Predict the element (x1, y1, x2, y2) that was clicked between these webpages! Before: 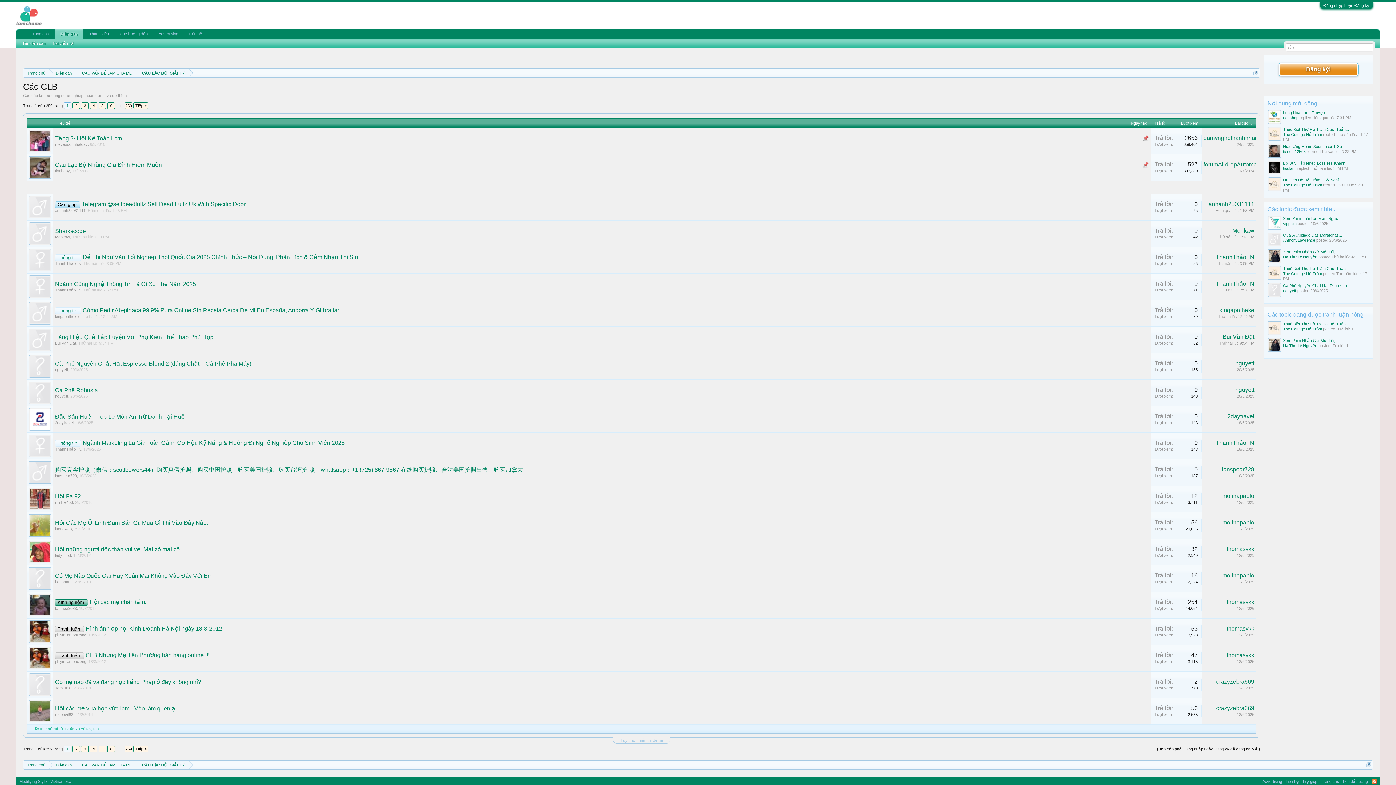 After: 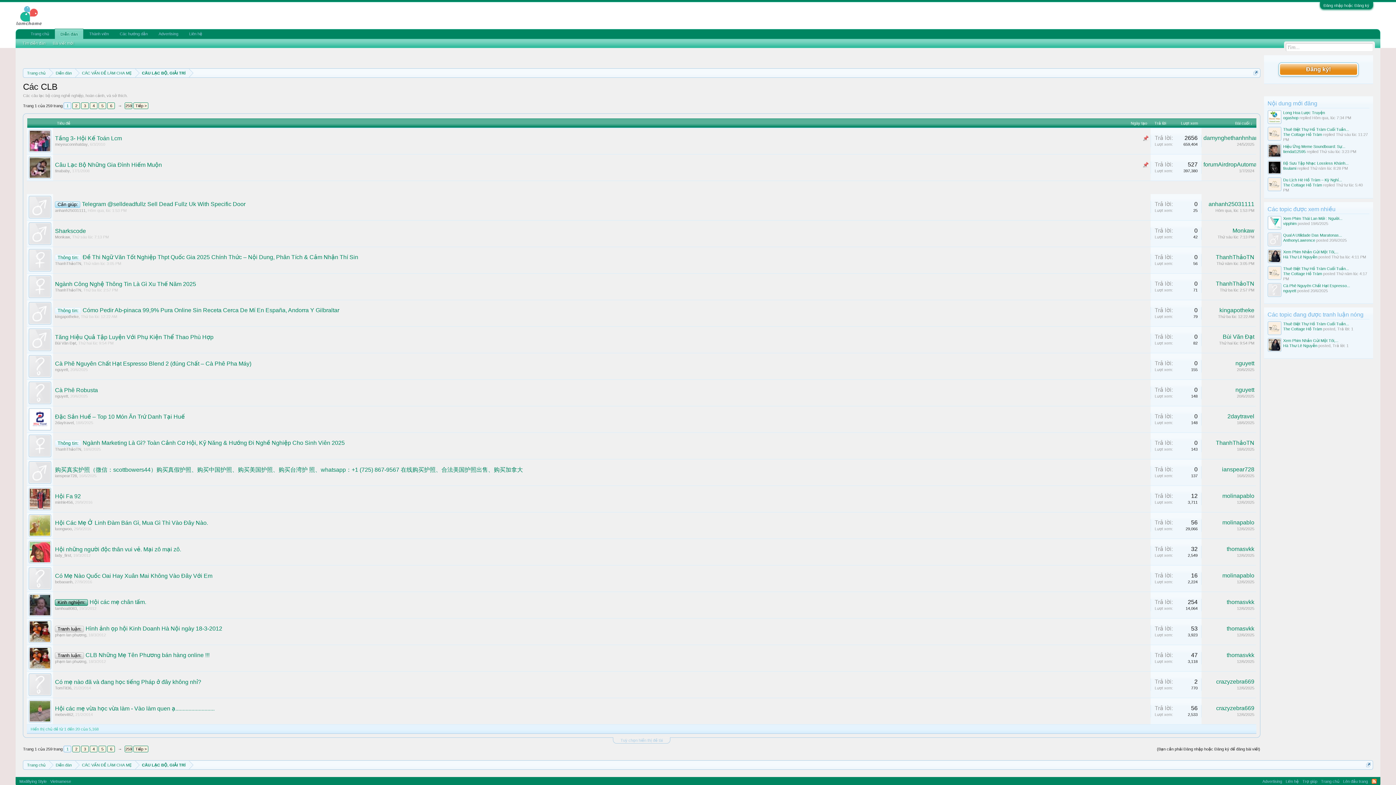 Action: bbox: (80, 314, 117, 318) label: Thứ ba lúc 12:22 AM